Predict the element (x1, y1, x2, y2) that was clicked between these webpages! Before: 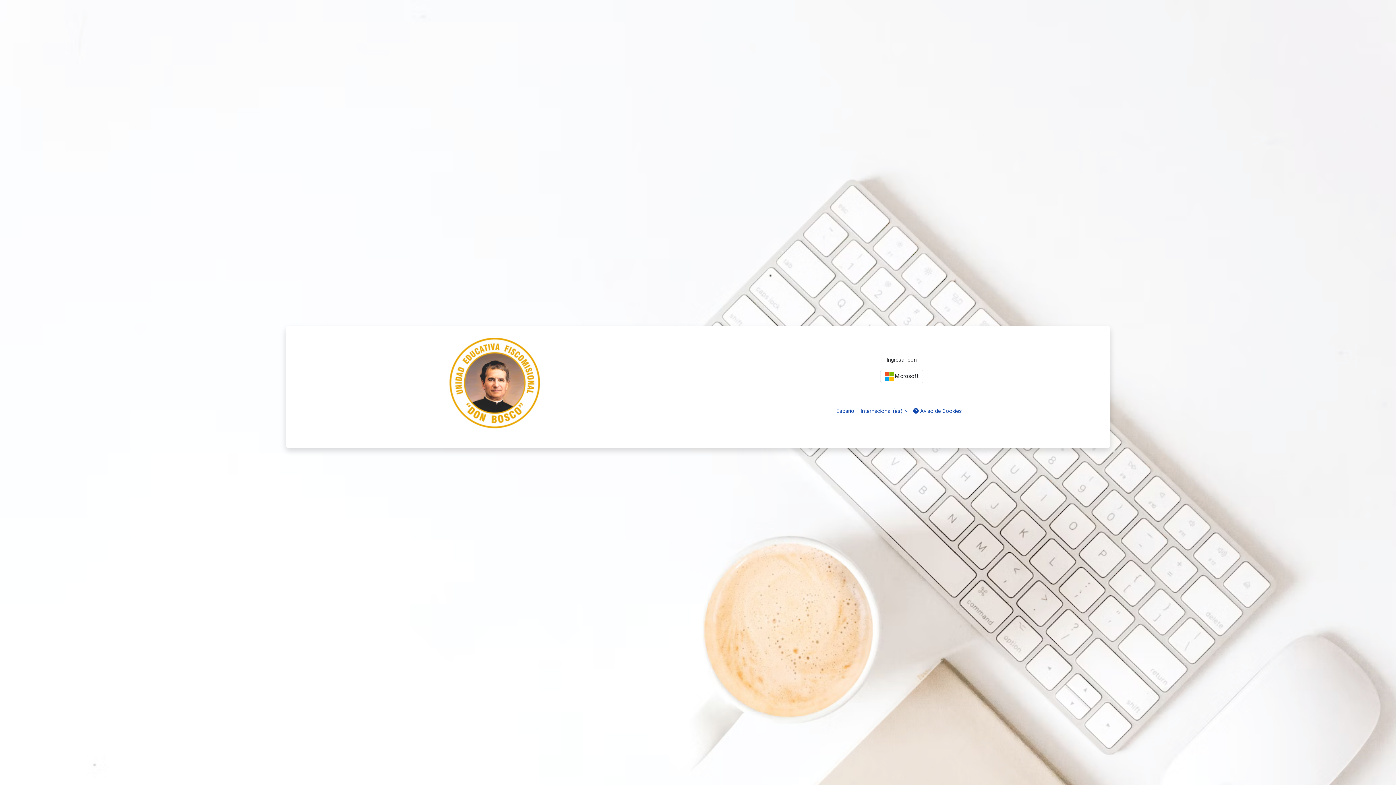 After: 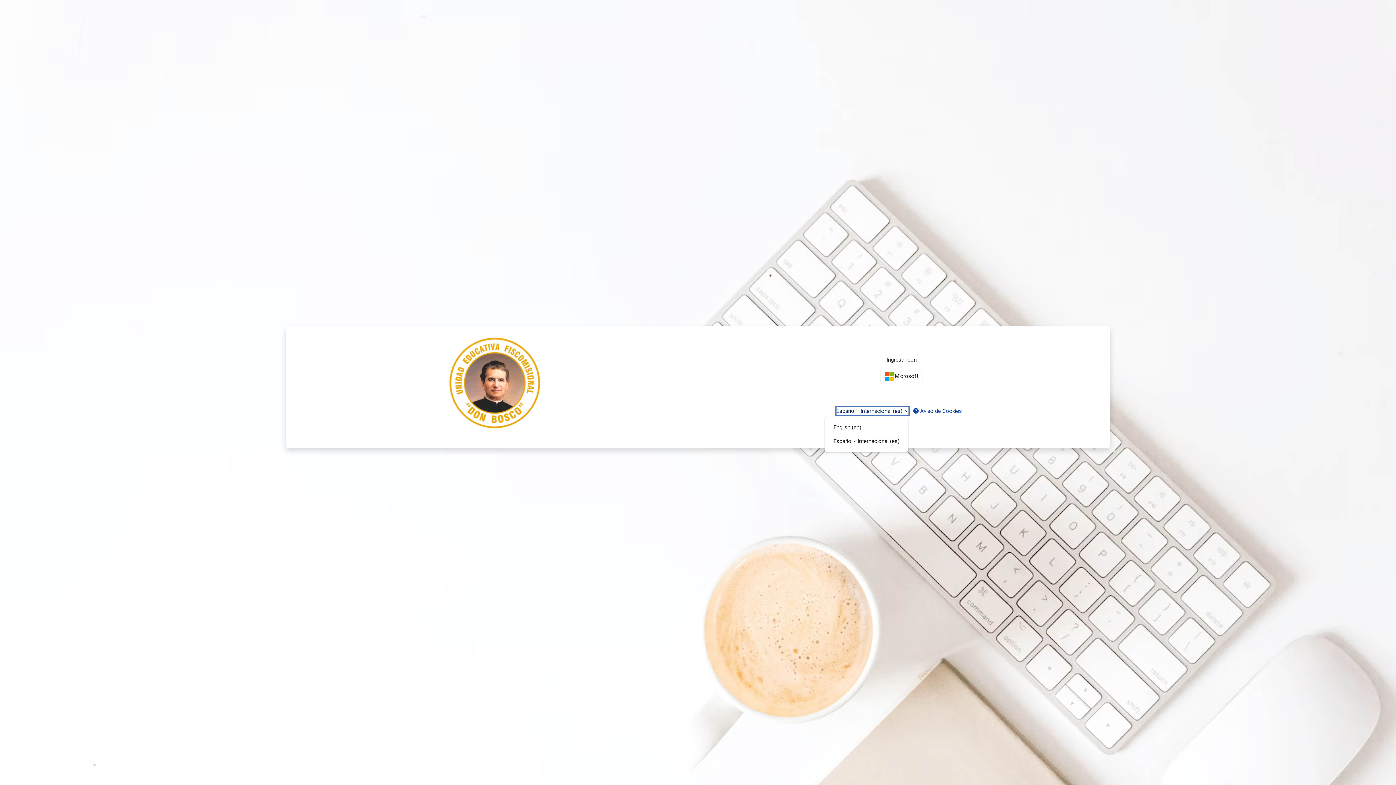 Action: label: Español - Internacional ‎(es)‎ bbox: (836, 407, 908, 415)